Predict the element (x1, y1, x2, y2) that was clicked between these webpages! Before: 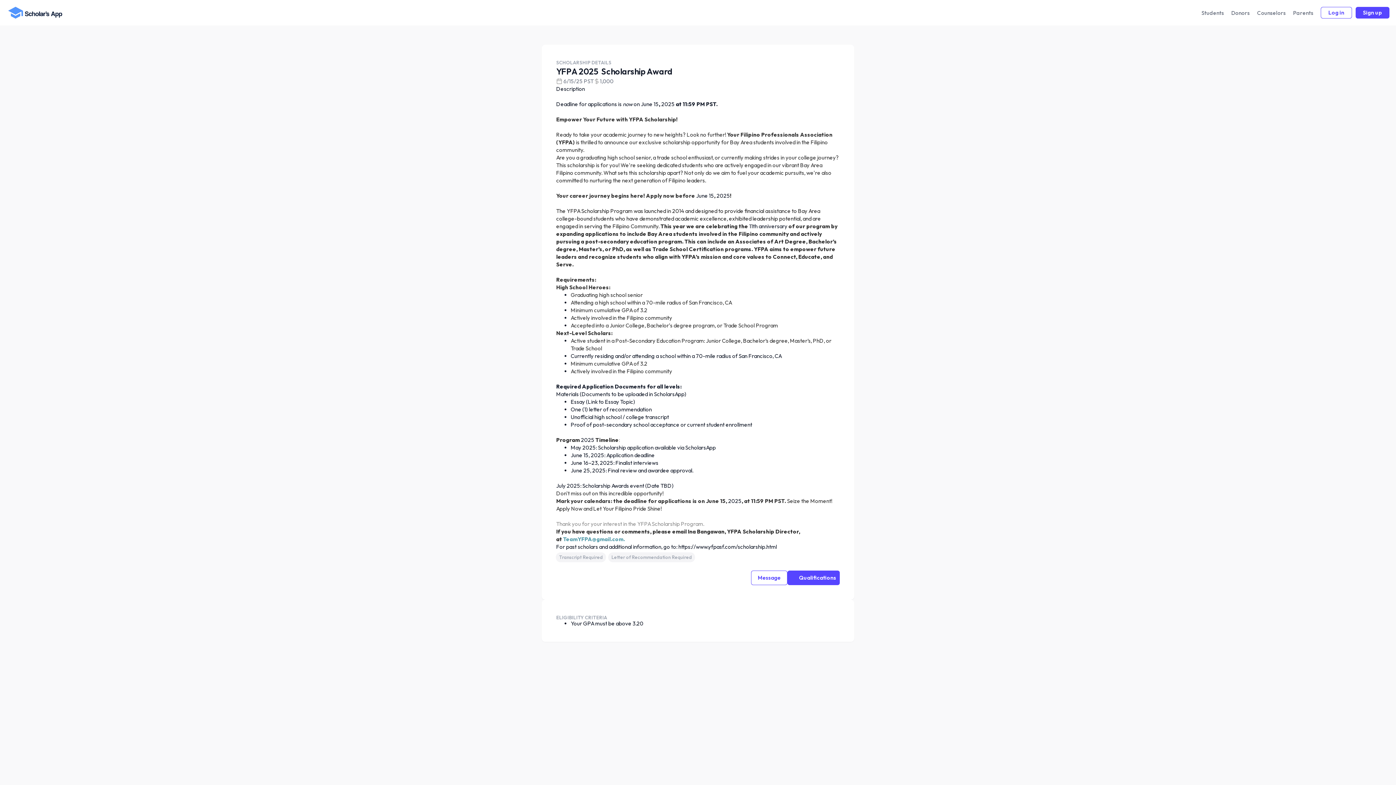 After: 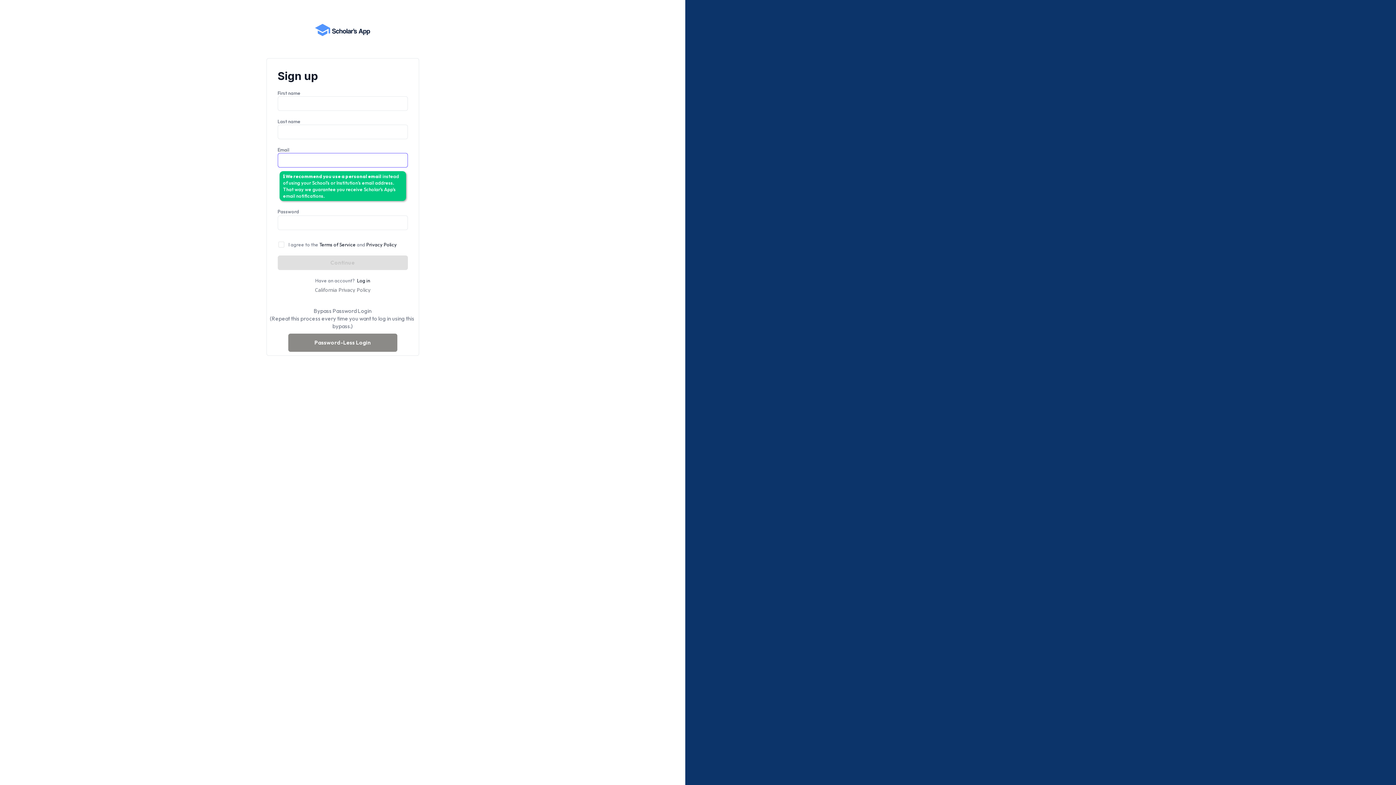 Action: label: Qualifications bbox: (787, 570, 840, 585)